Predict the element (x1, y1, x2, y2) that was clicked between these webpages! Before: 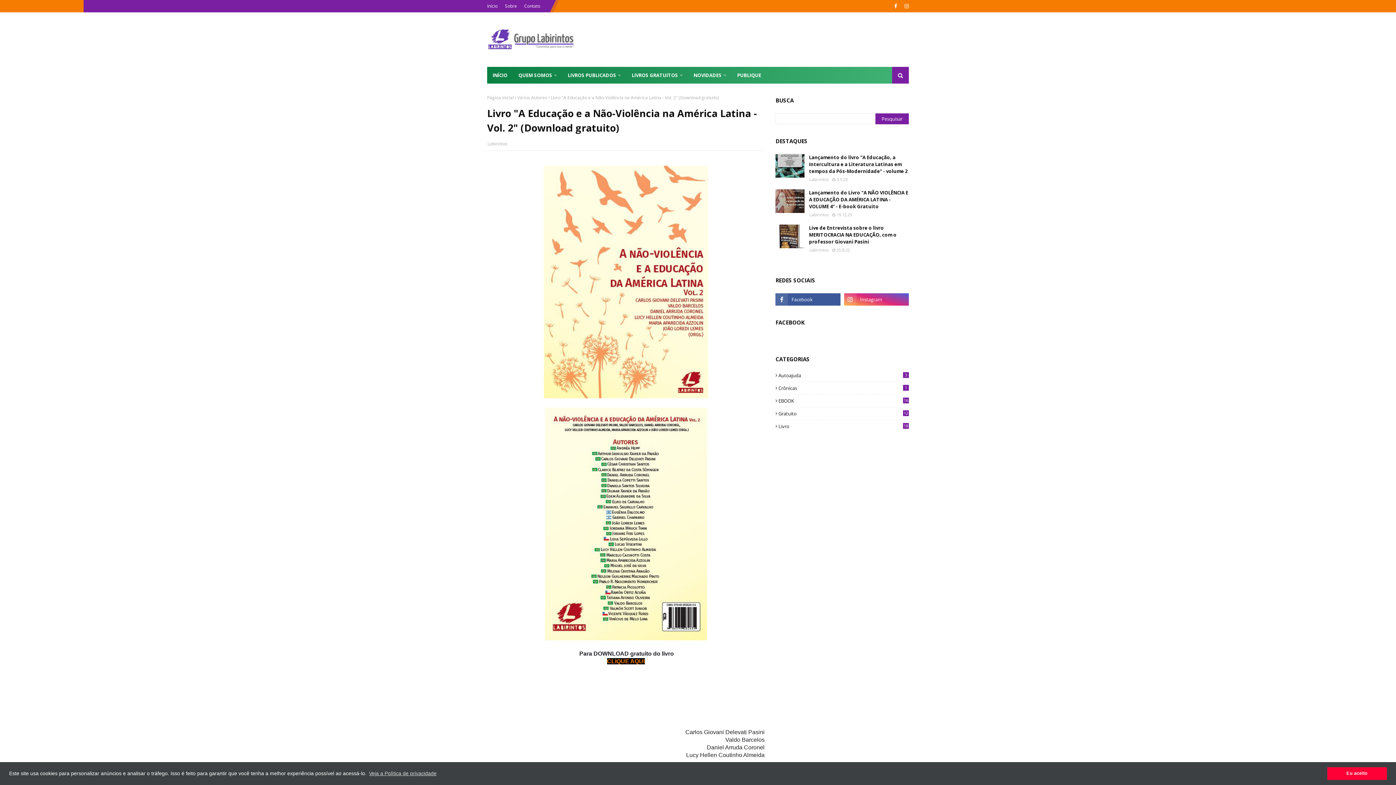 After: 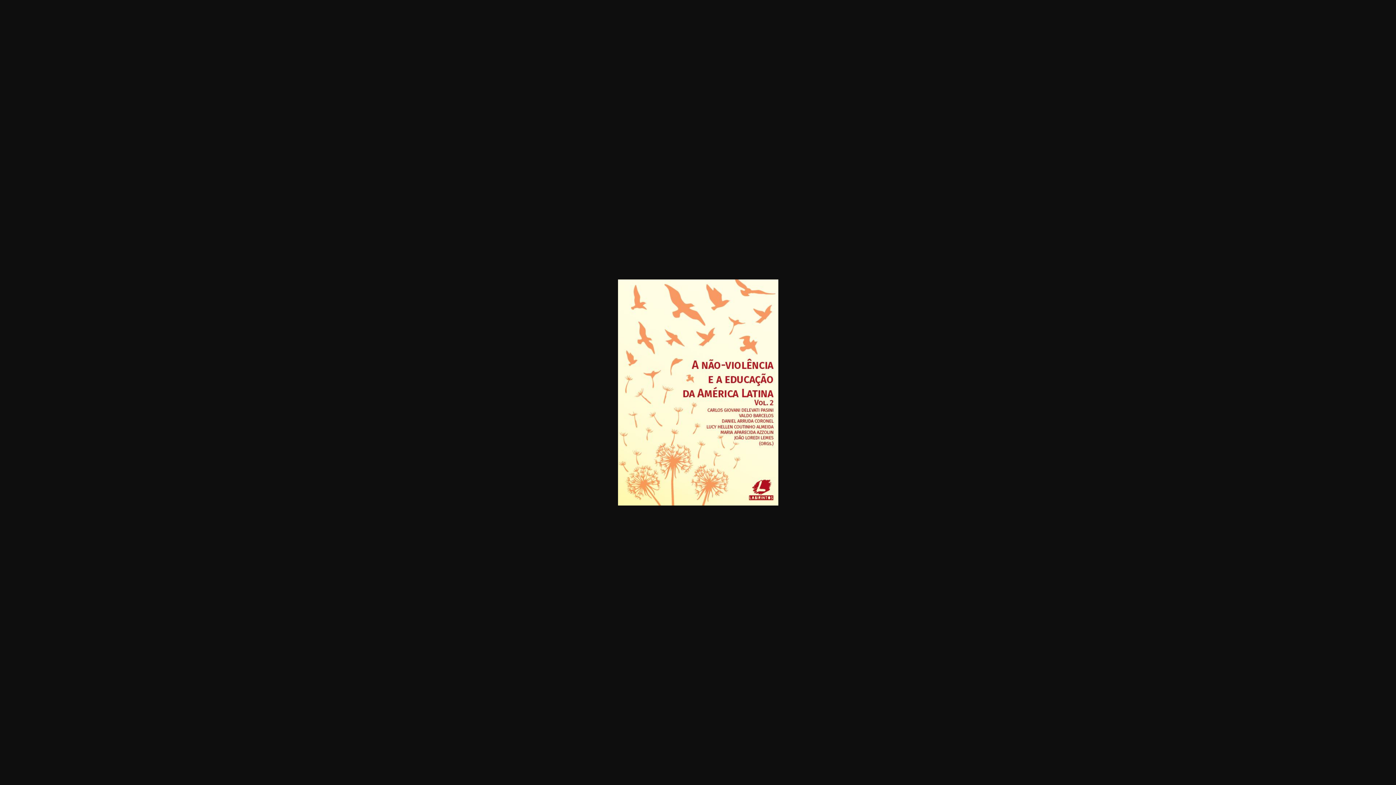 Action: bbox: (543, 392, 708, 400)